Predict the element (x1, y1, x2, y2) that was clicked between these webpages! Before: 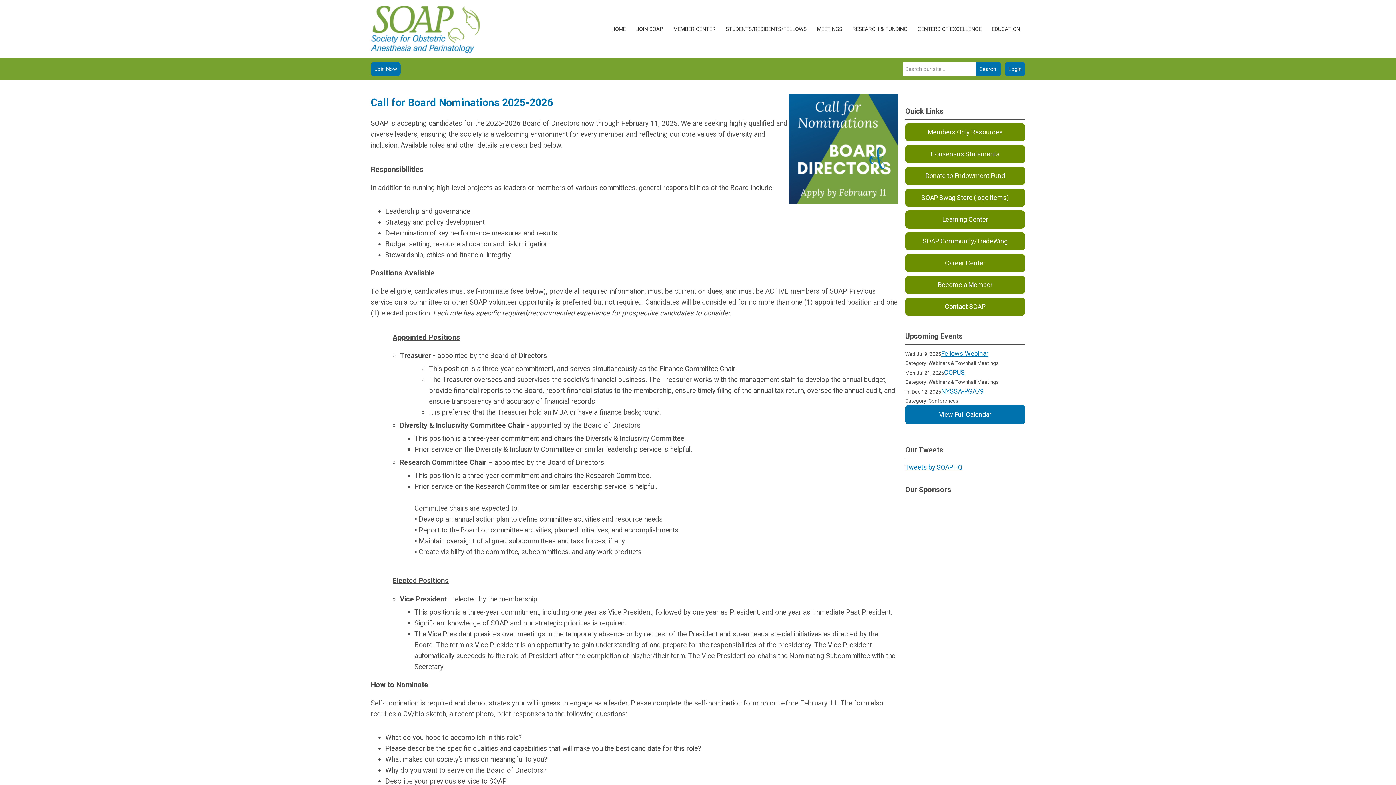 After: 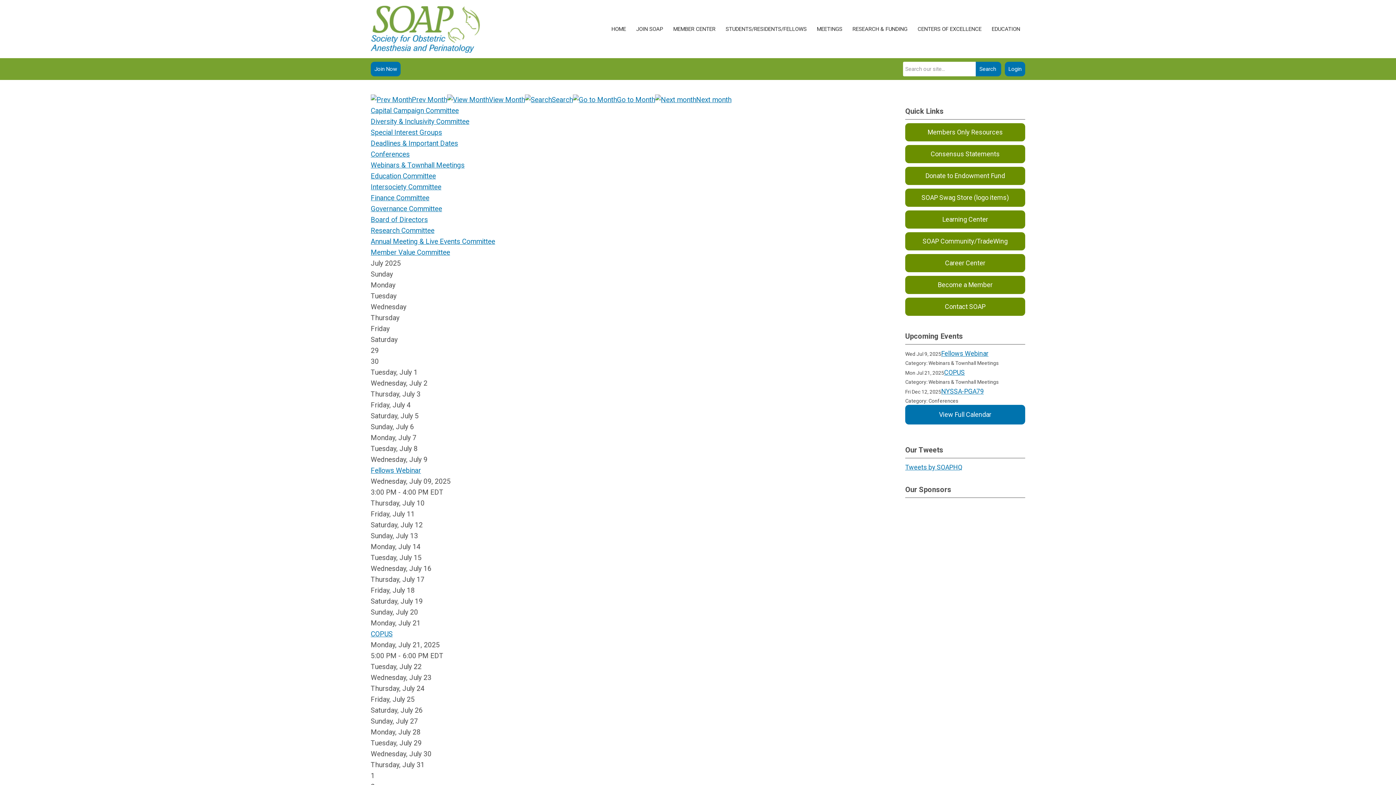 Action: bbox: (905, 405, 1025, 424) label: View Full Calendar